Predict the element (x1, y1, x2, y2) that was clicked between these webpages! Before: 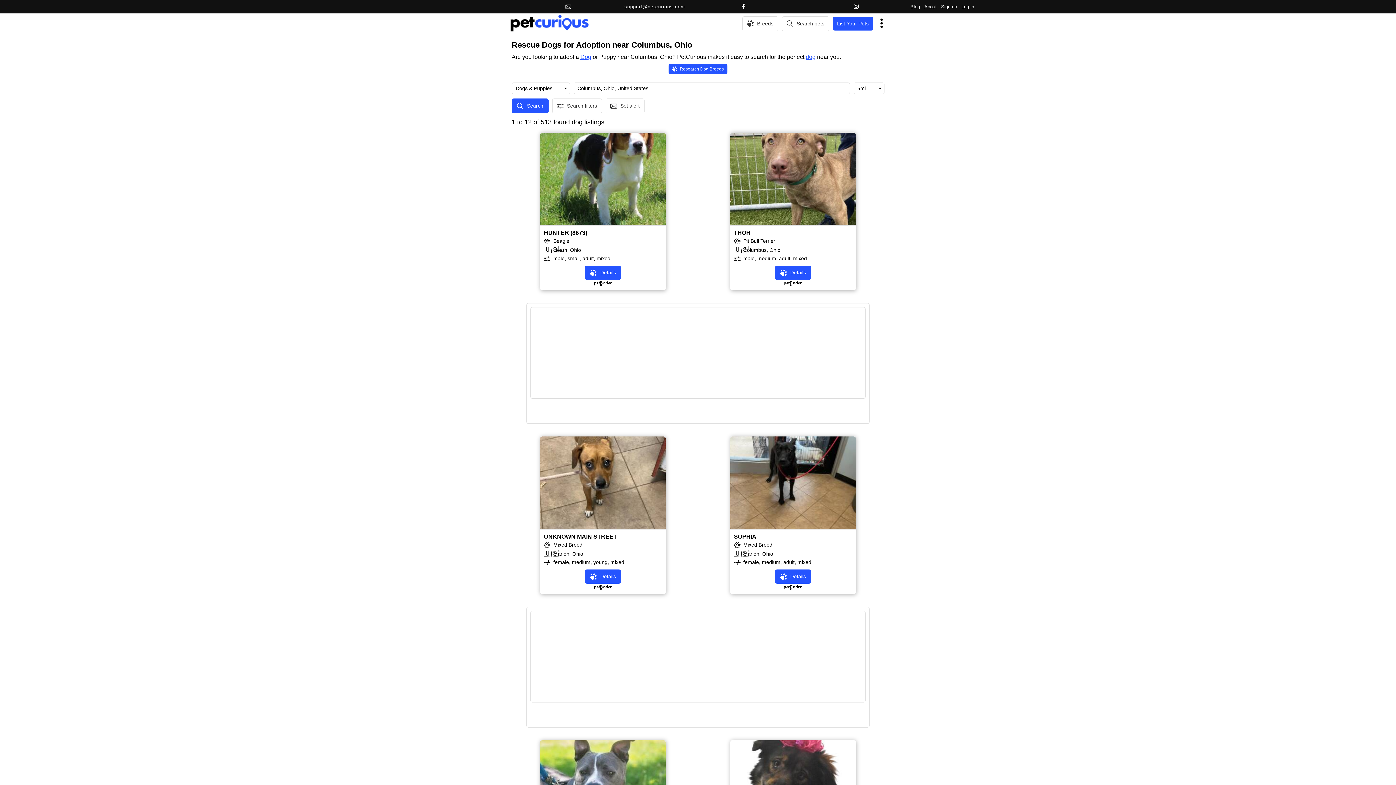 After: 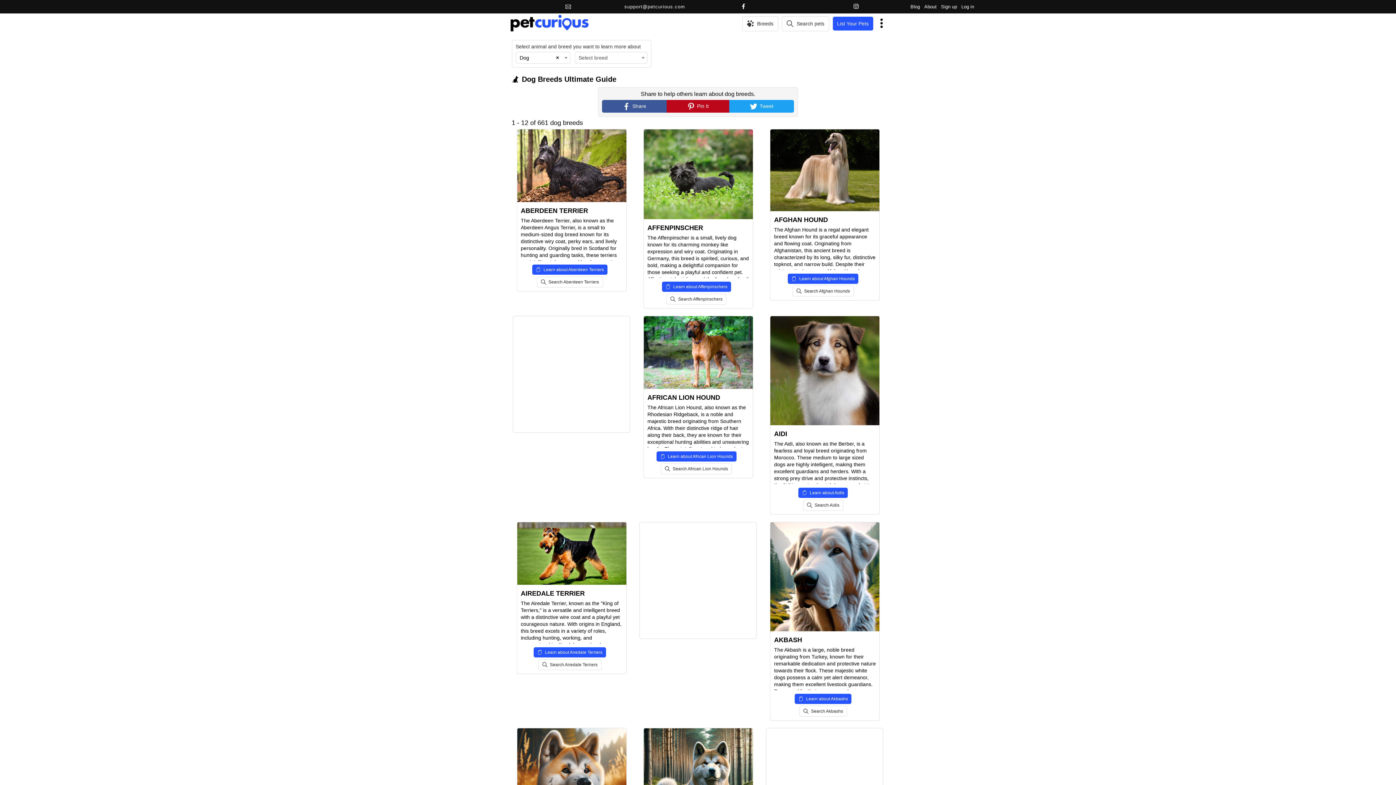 Action: label: dog bbox: (806, 53, 815, 60)